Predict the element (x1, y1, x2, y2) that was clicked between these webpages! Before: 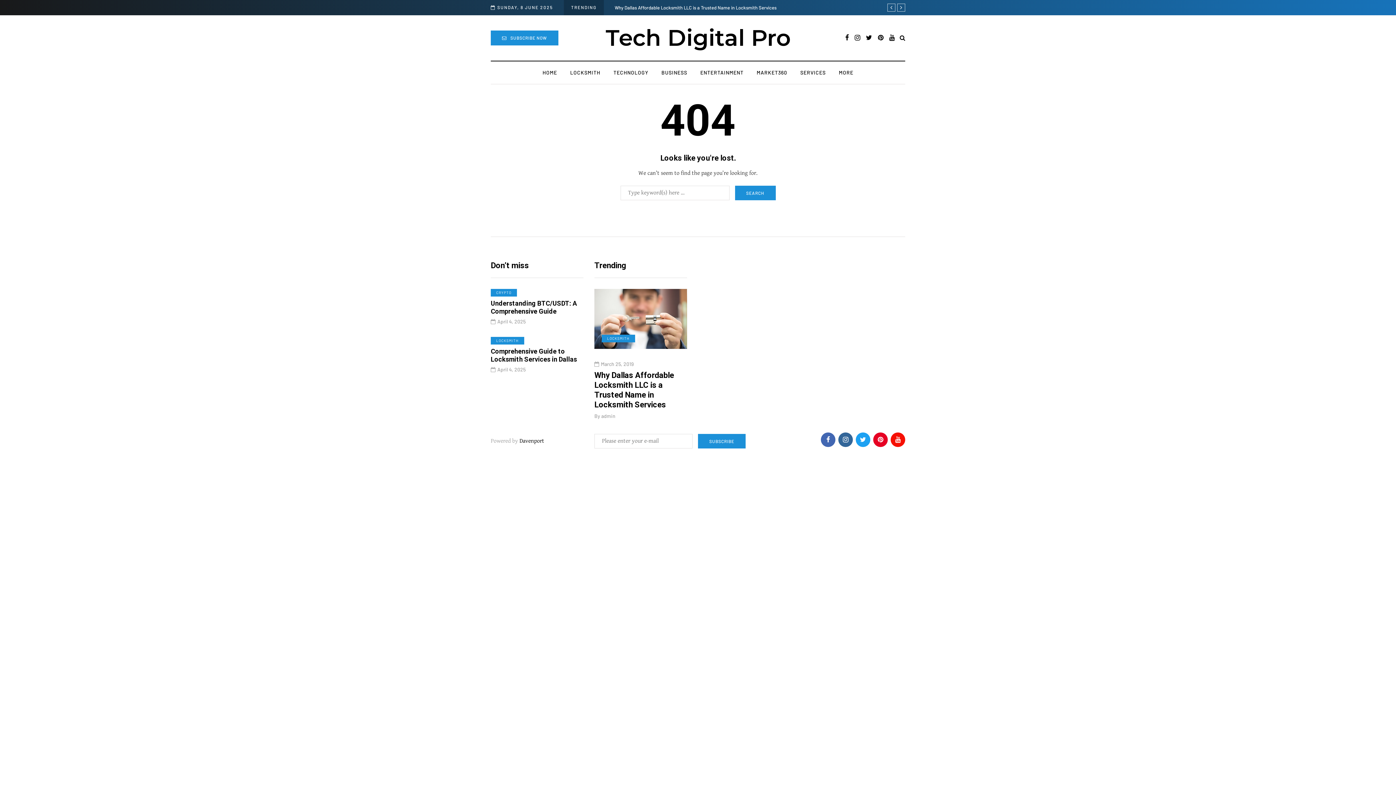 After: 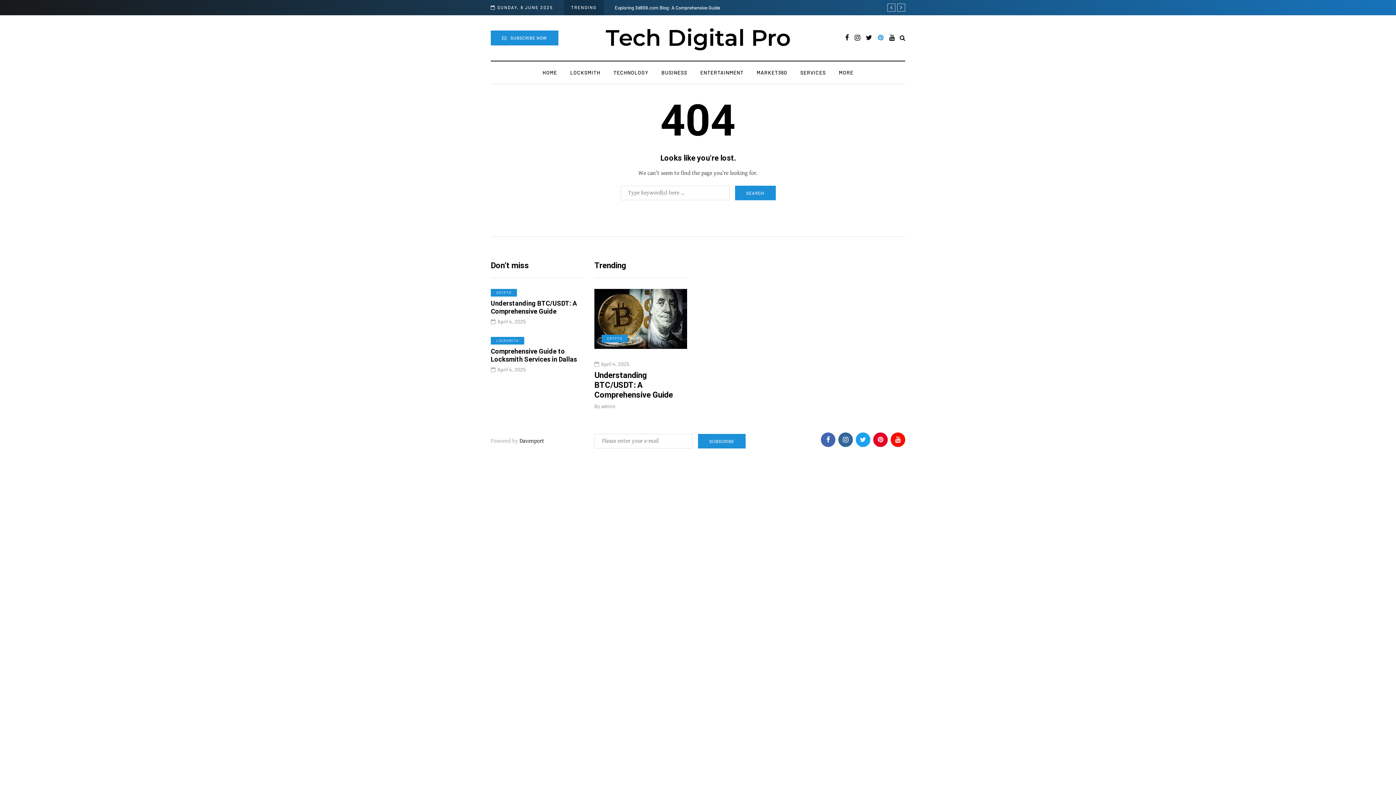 Action: bbox: (878, 32, 883, 43)